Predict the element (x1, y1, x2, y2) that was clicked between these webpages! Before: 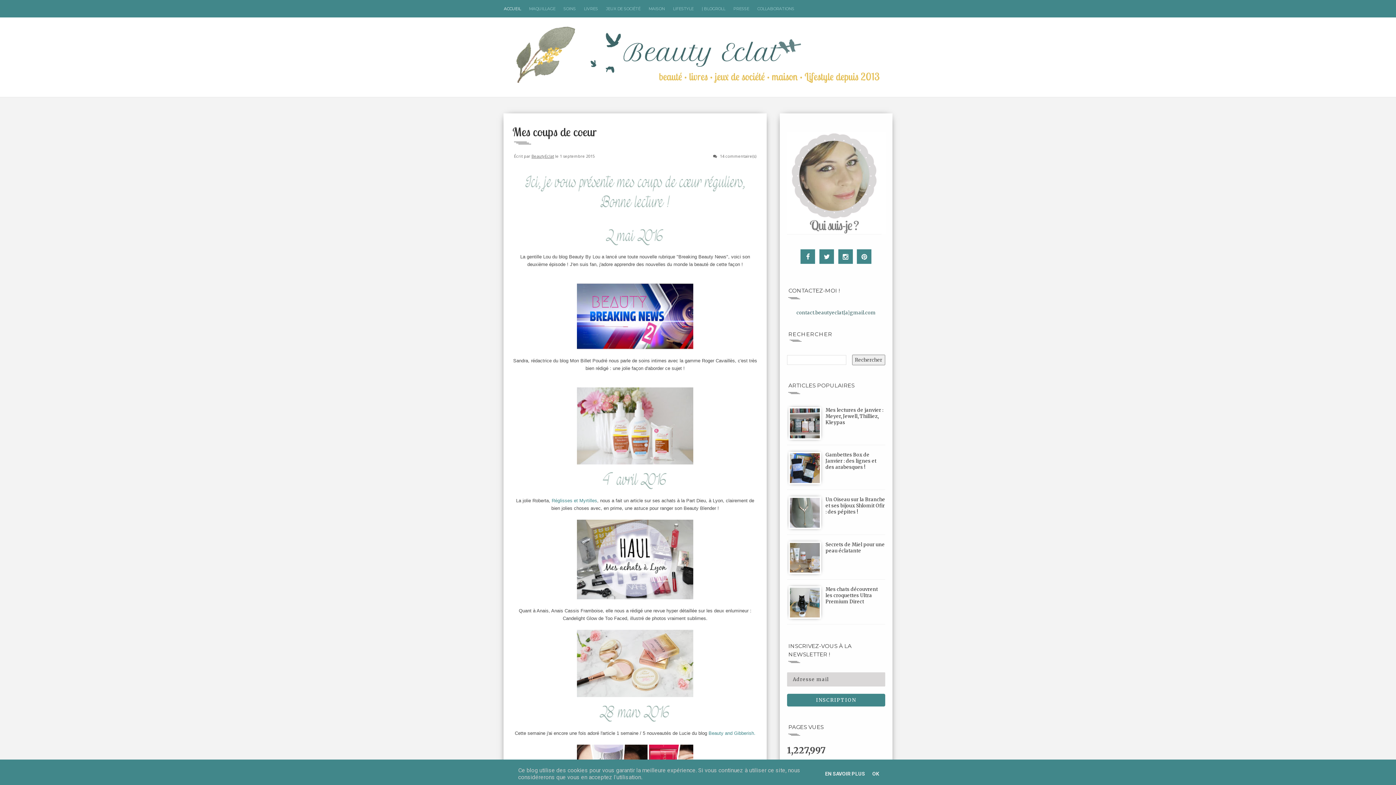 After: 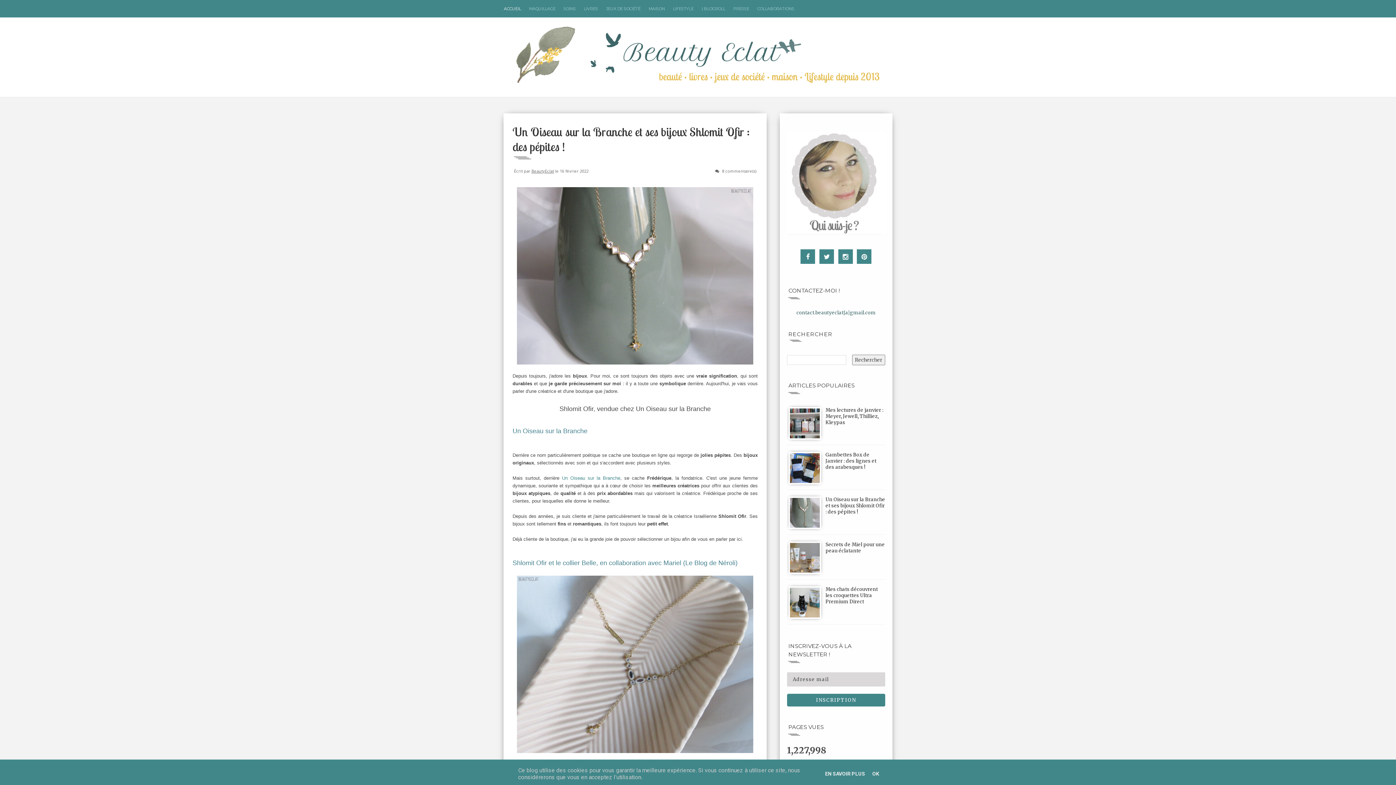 Action: label: Un Oiseau sur la Branche et ses bijoux Shlomit Ofir : des pépites ! bbox: (825, 496, 885, 515)